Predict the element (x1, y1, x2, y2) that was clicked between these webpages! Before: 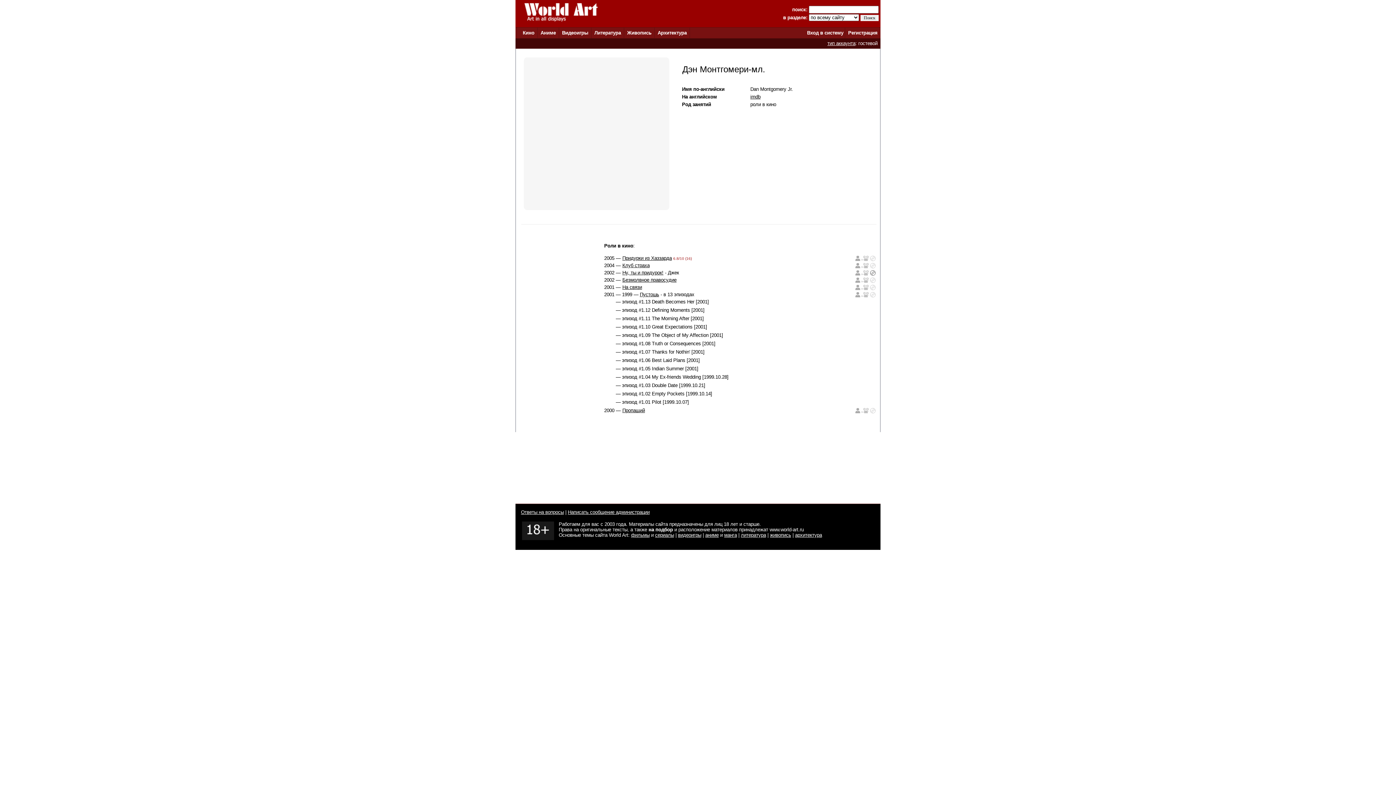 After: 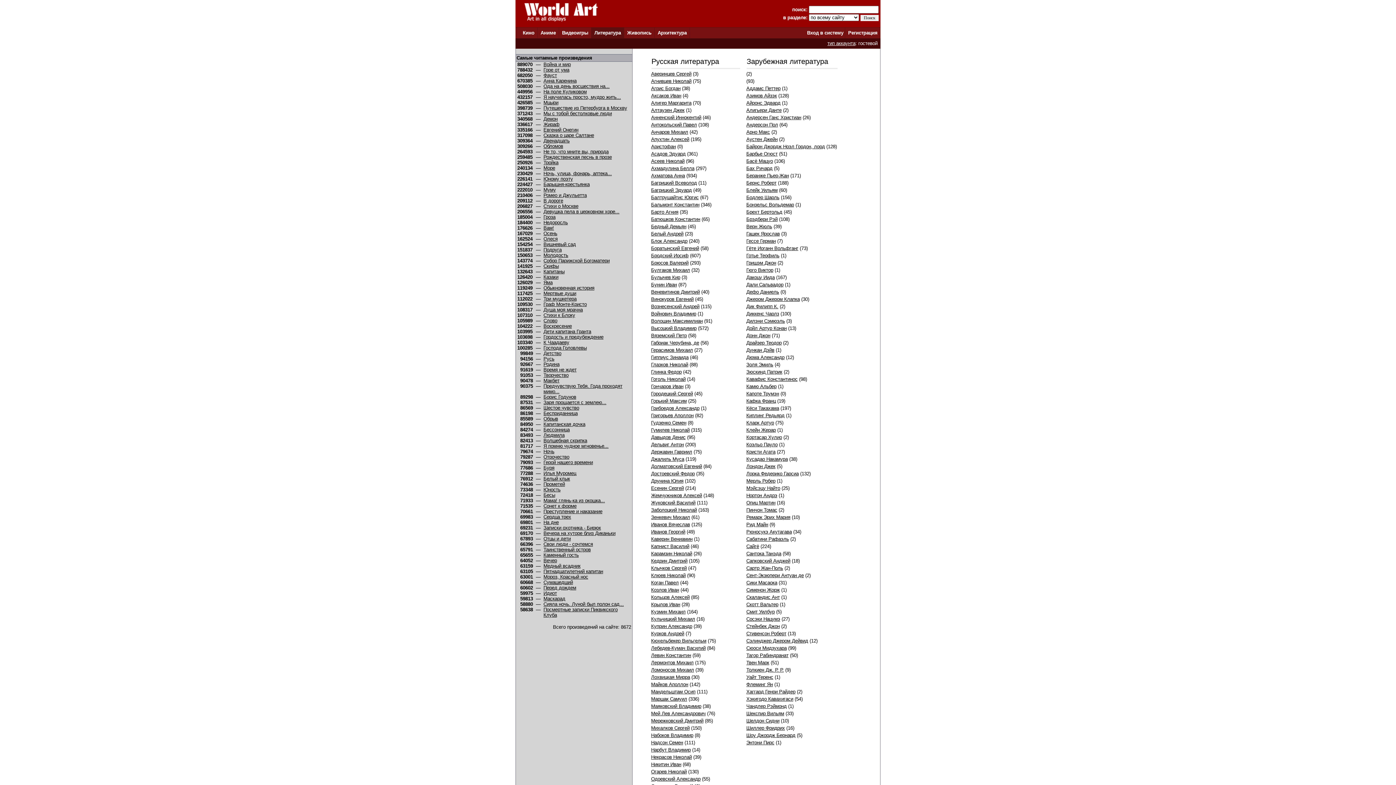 Action: bbox: (741, 532, 766, 538) label: литература